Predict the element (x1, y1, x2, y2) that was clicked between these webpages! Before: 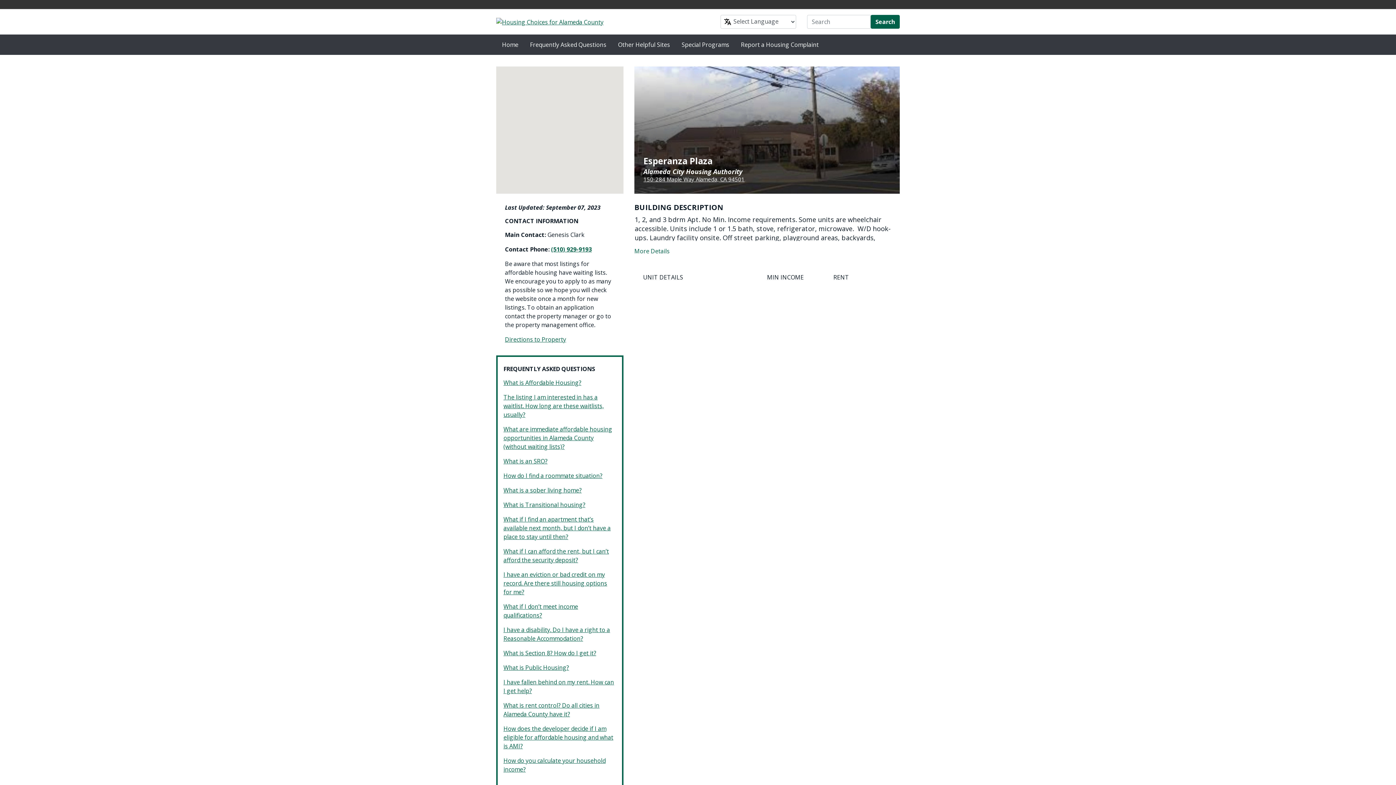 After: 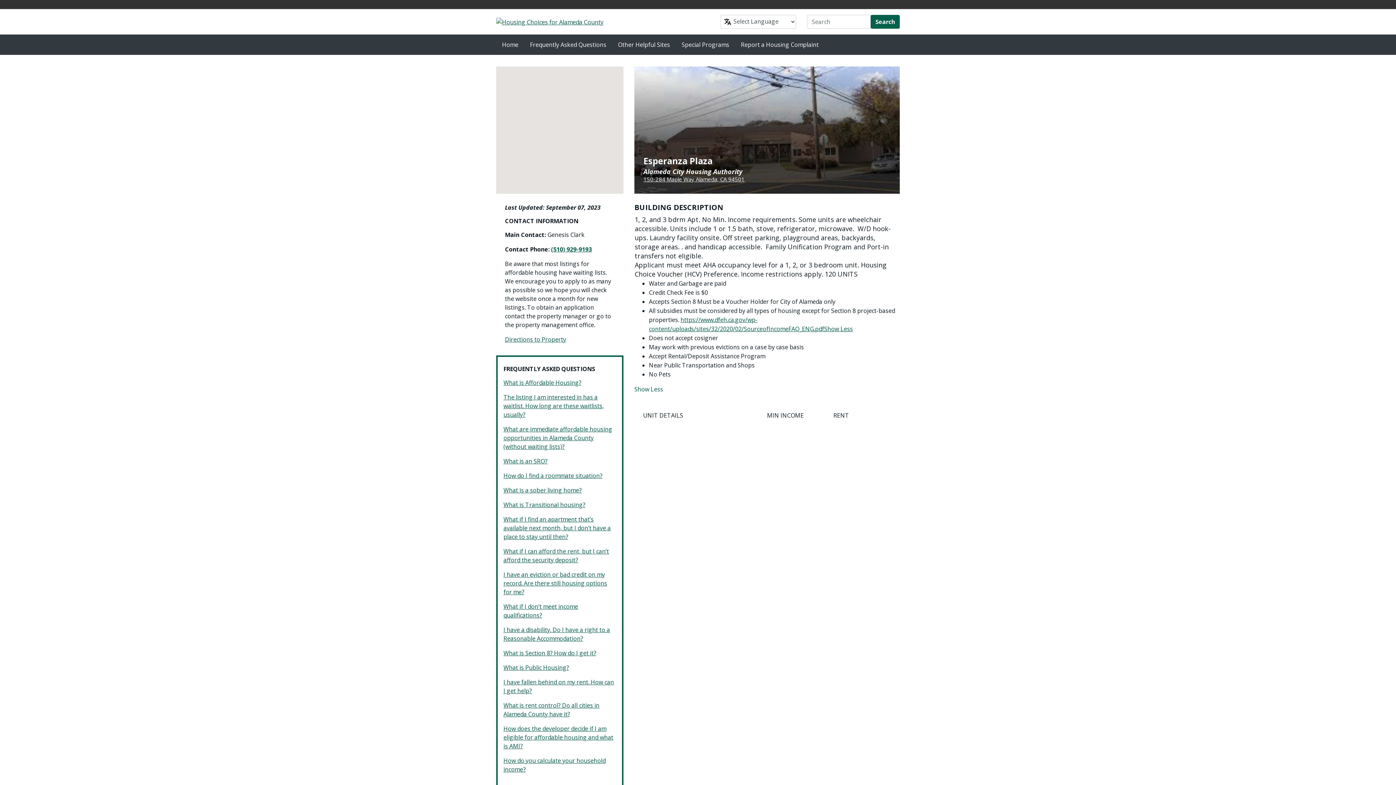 Action: bbox: (634, 246, 899, 255)